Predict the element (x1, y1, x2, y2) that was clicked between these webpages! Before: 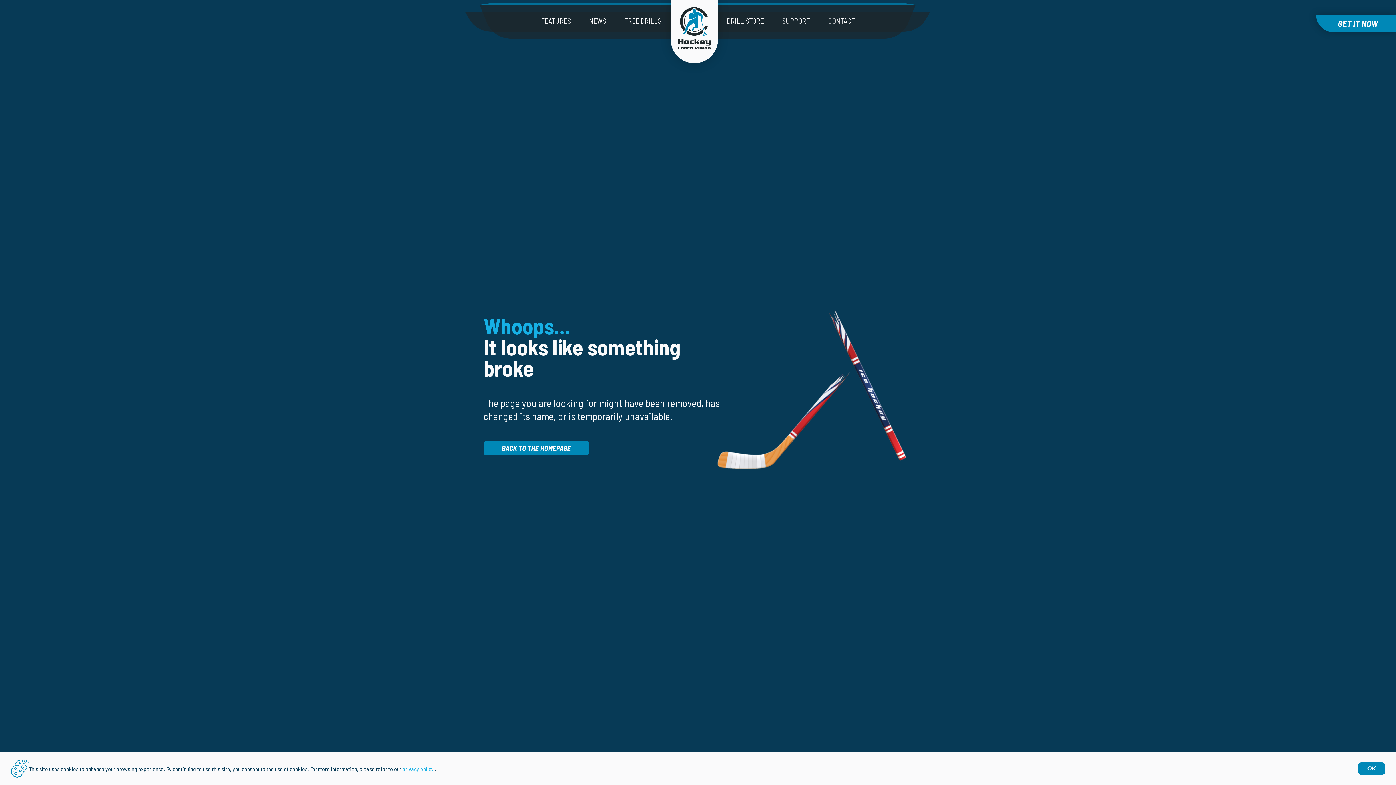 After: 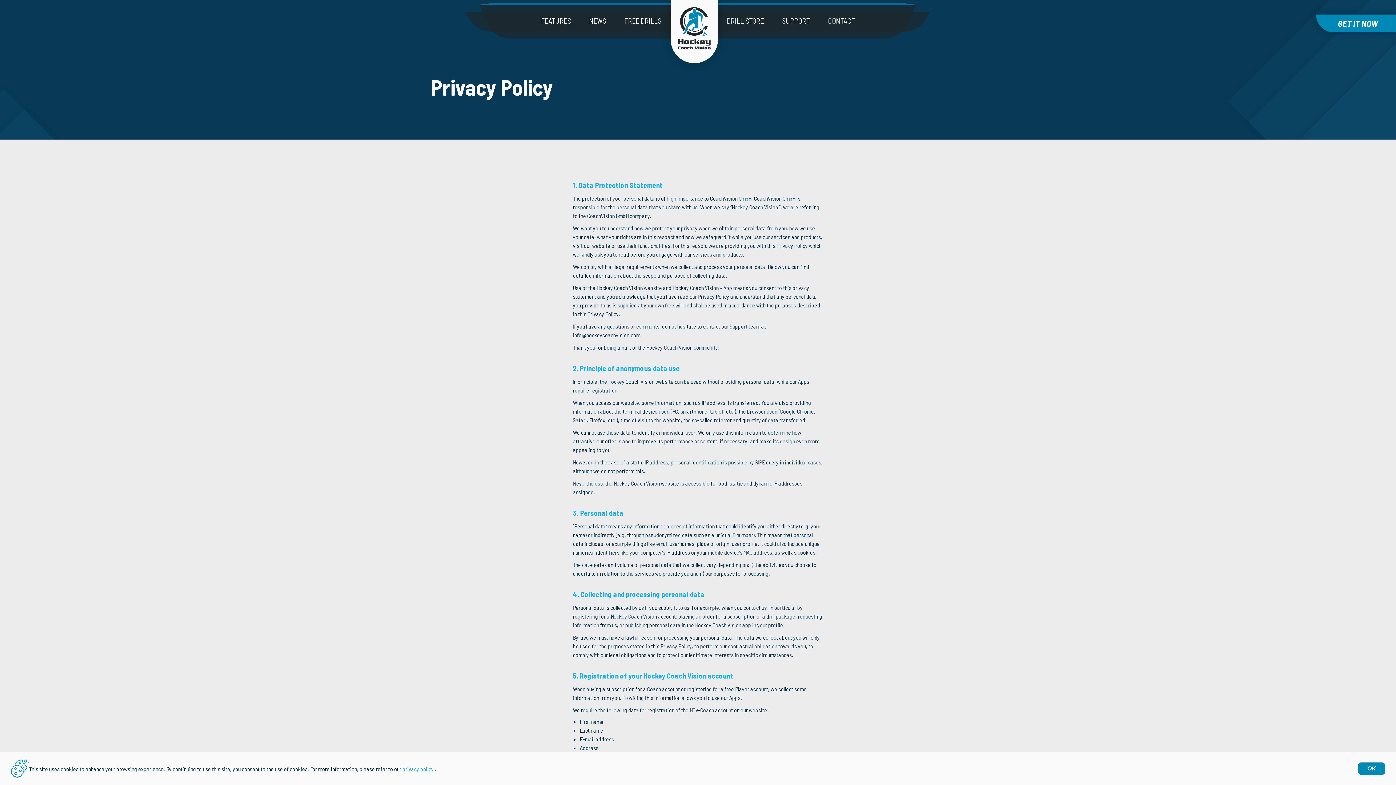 Action: label: privacy policy bbox: (402, 765, 434, 772)